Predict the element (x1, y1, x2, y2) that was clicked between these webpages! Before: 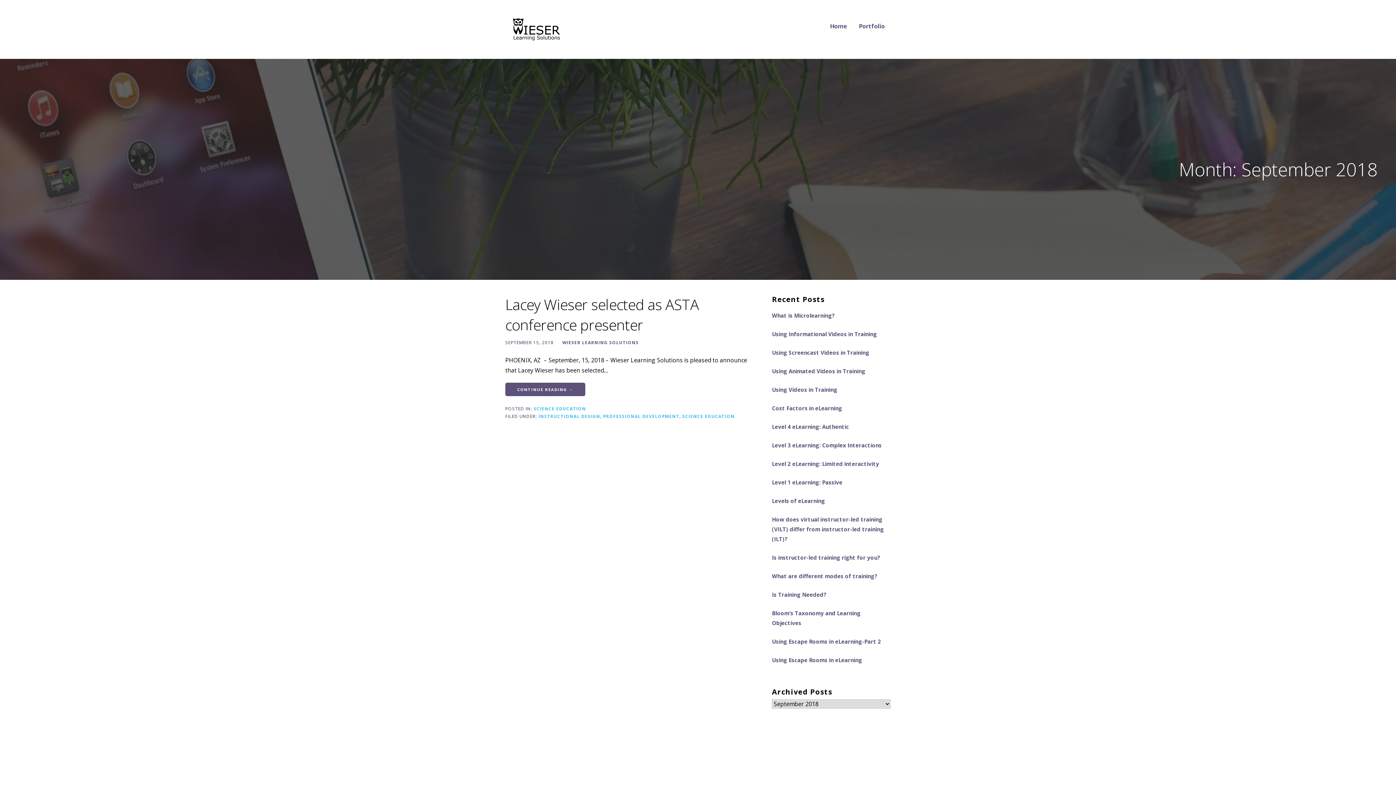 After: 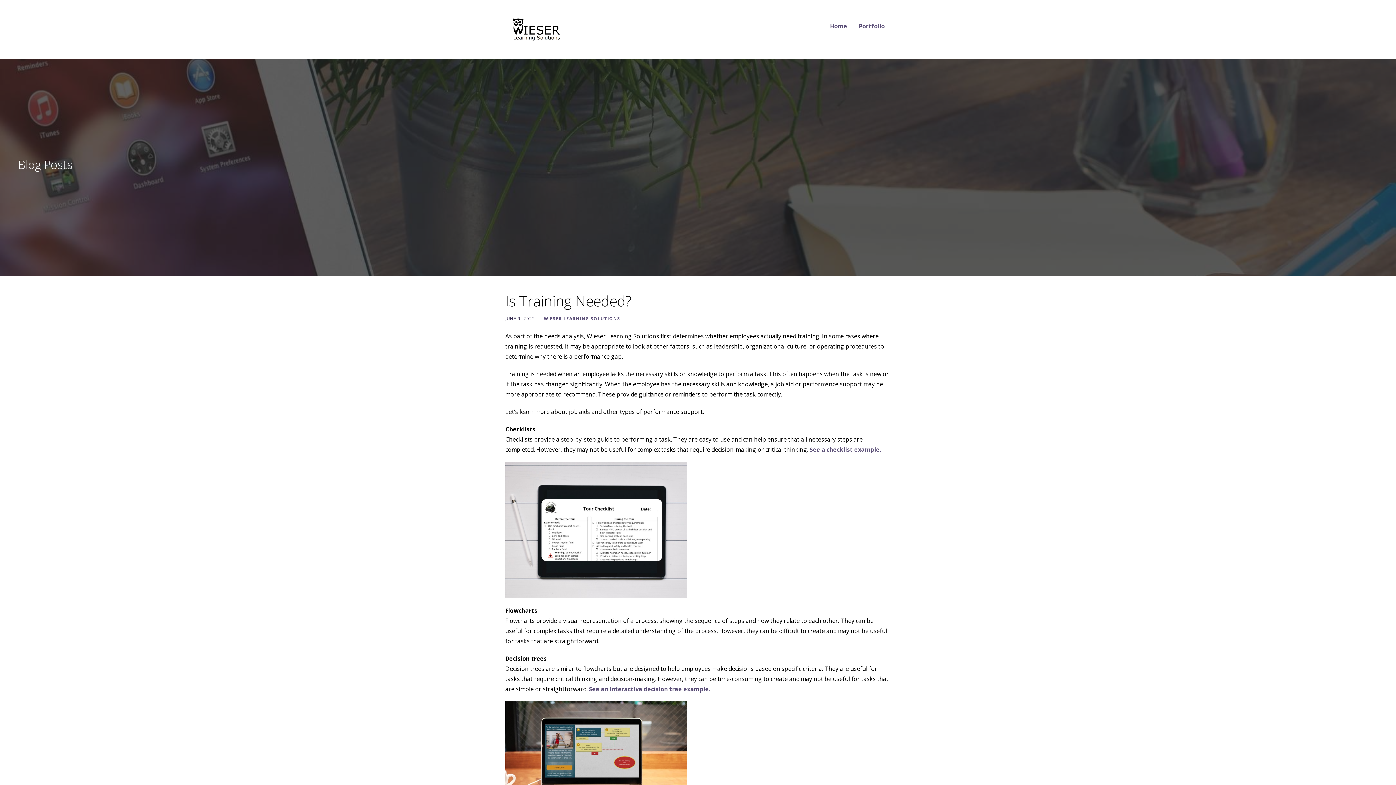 Action: bbox: (772, 590, 890, 599) label: Is Training Needed?